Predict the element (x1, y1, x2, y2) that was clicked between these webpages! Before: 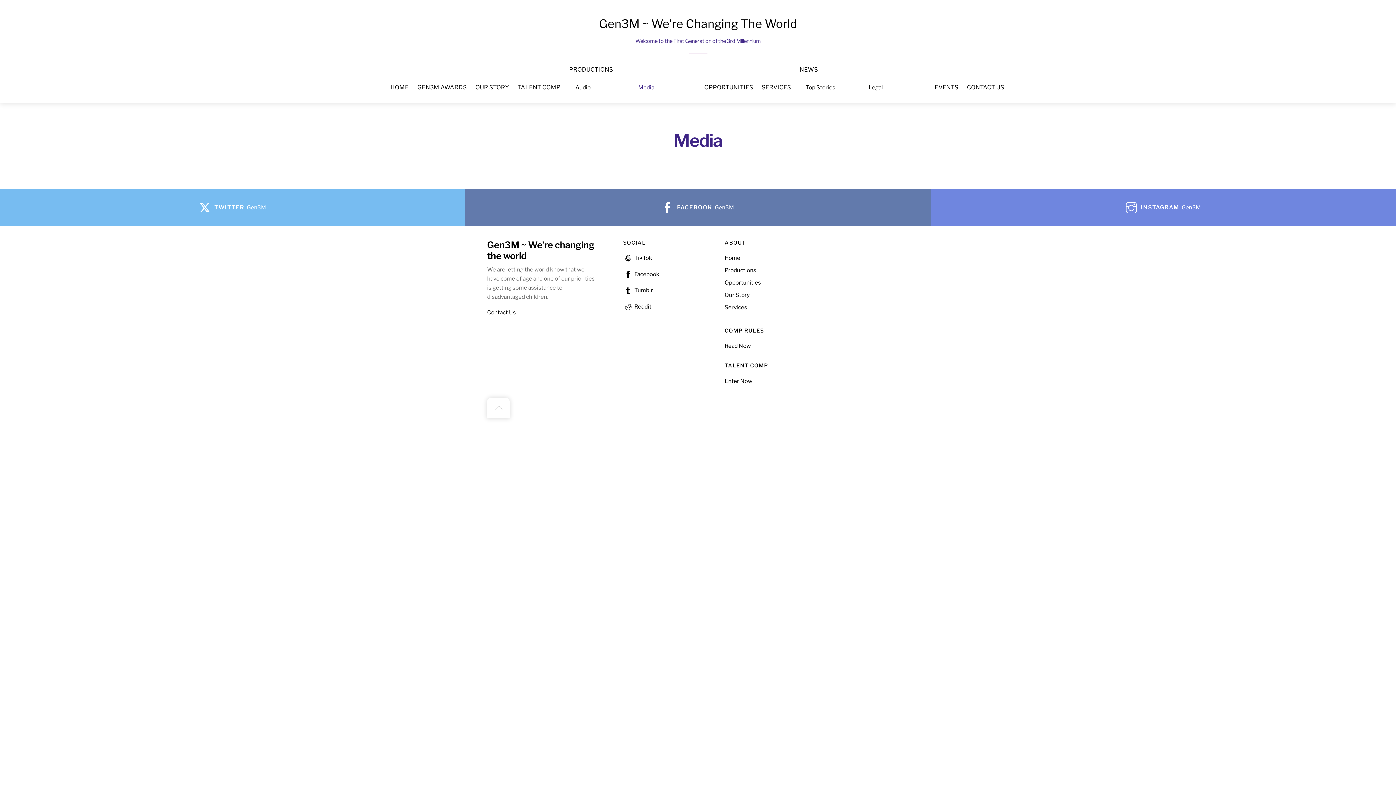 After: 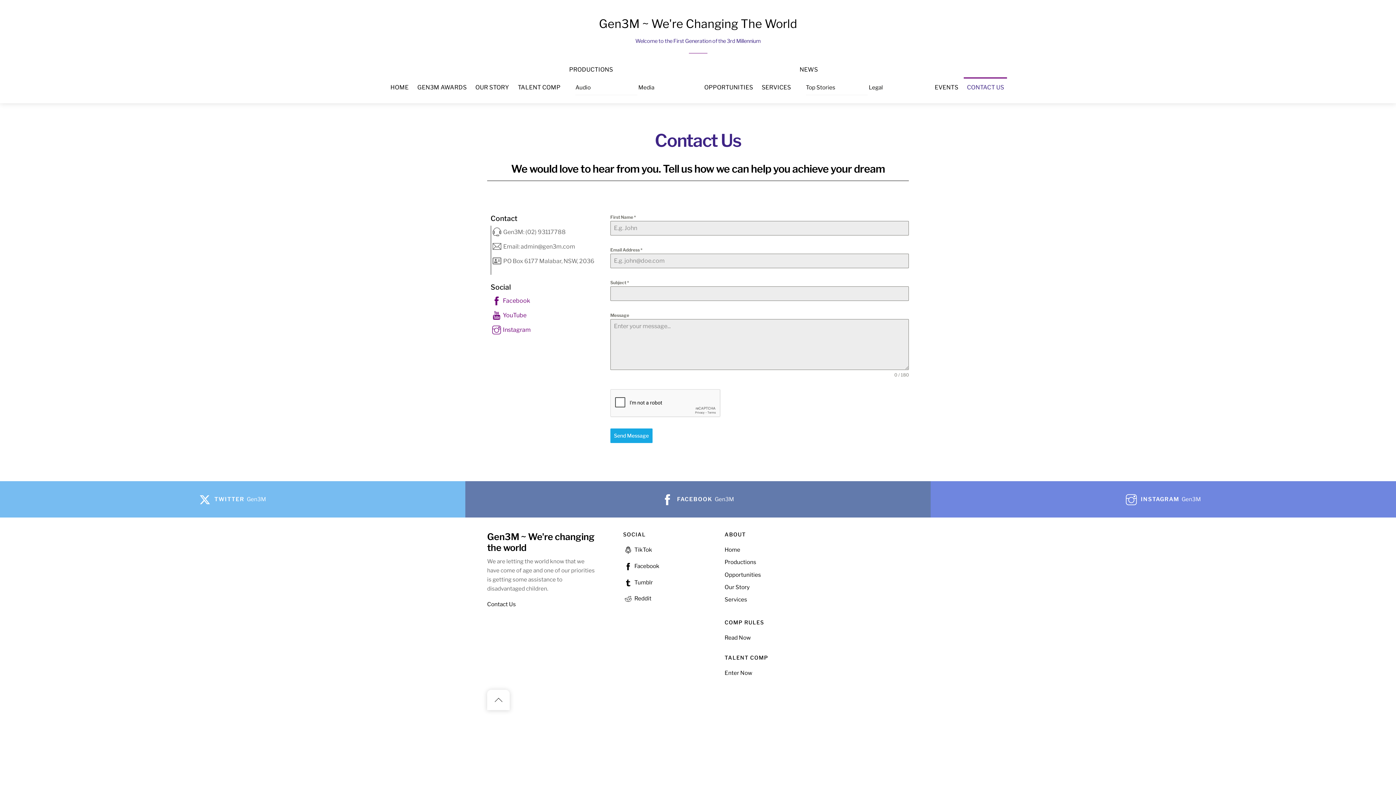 Action: label: Contact Us bbox: (487, 309, 516, 315)